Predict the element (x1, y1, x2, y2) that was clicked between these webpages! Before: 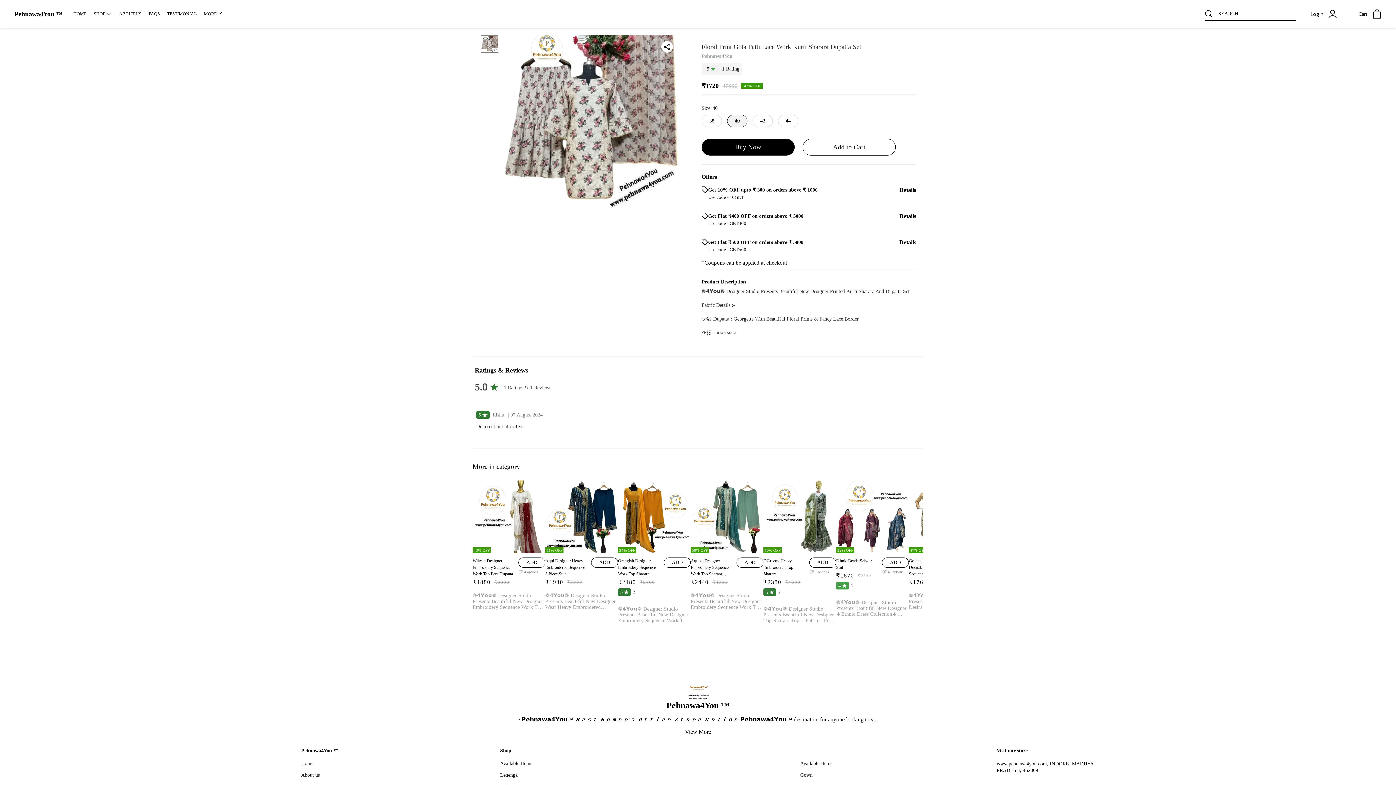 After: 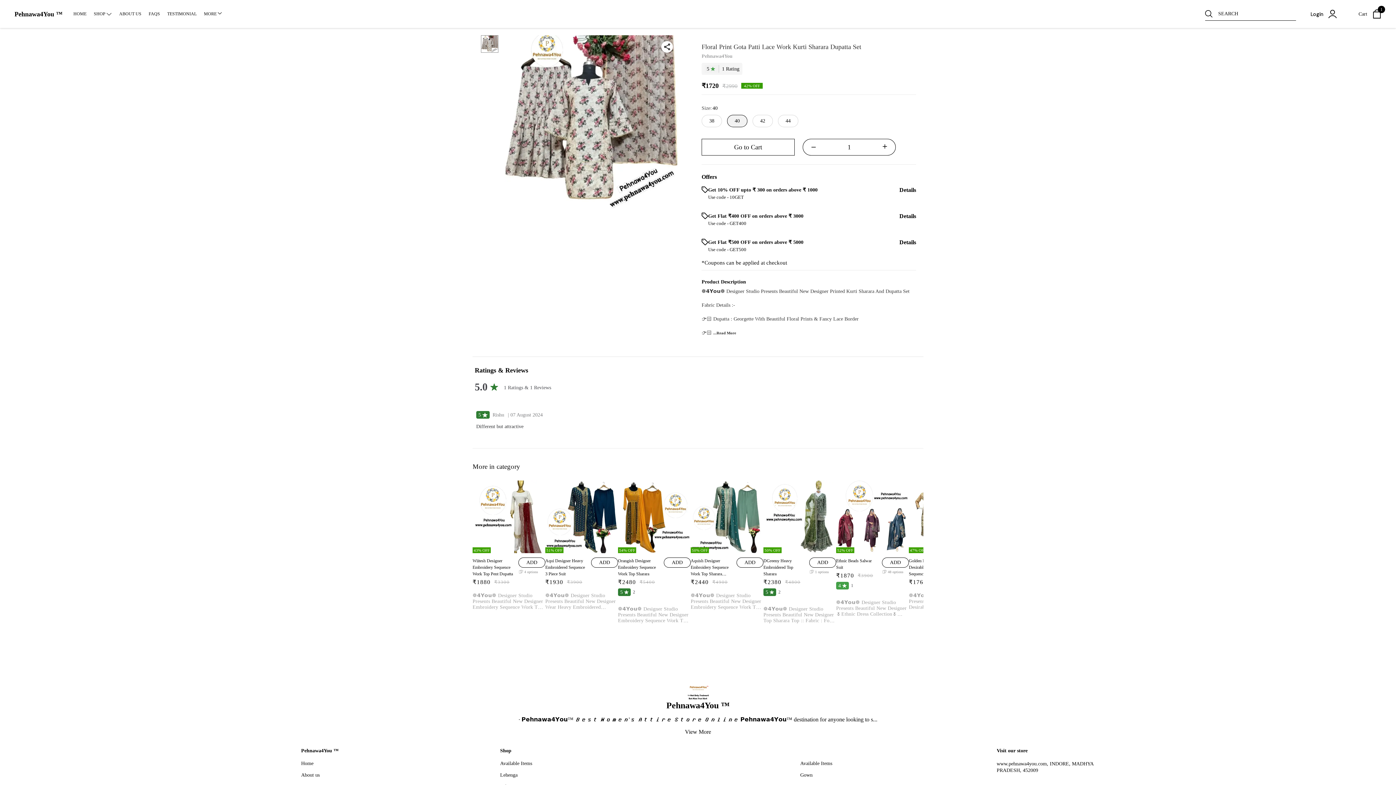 Action: label: Add to Cart bbox: (802, 138, 896, 155)